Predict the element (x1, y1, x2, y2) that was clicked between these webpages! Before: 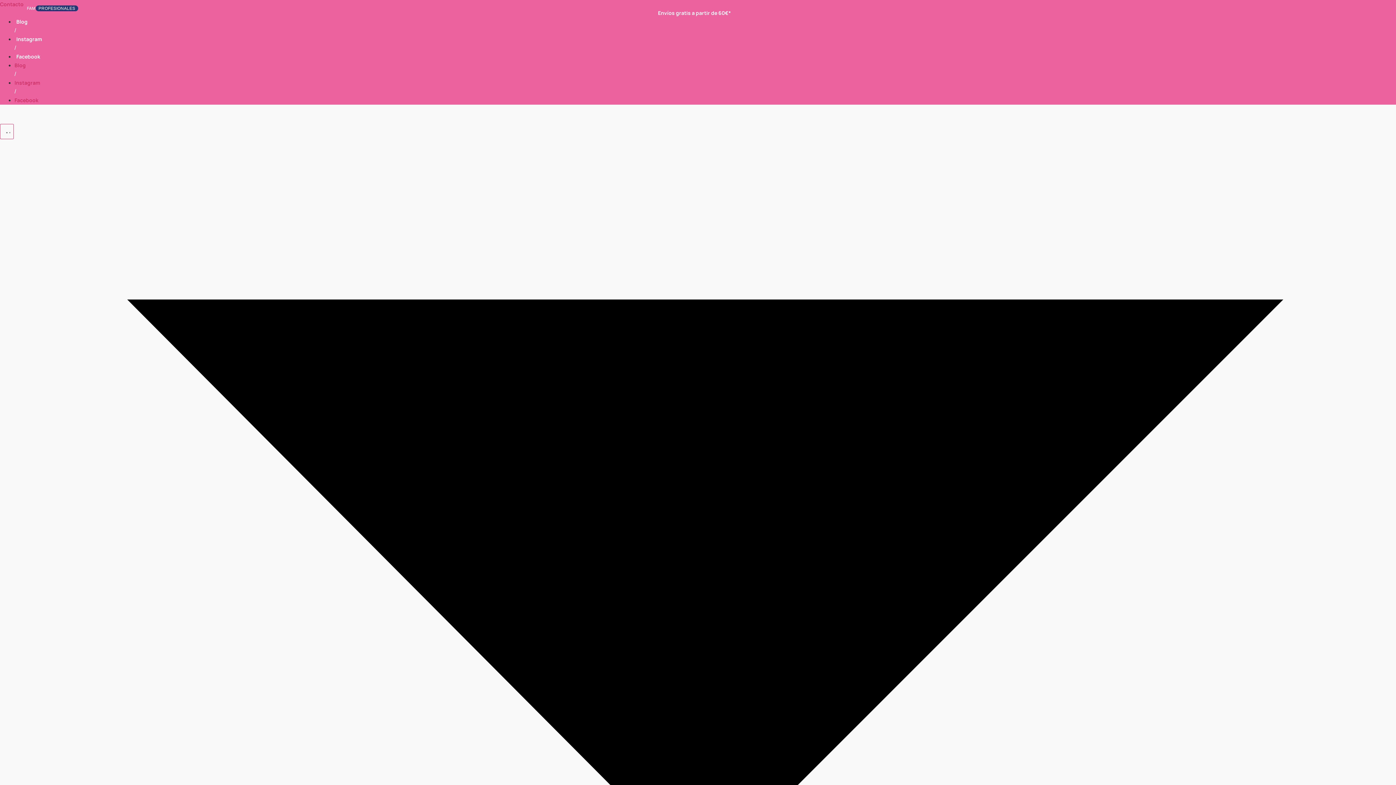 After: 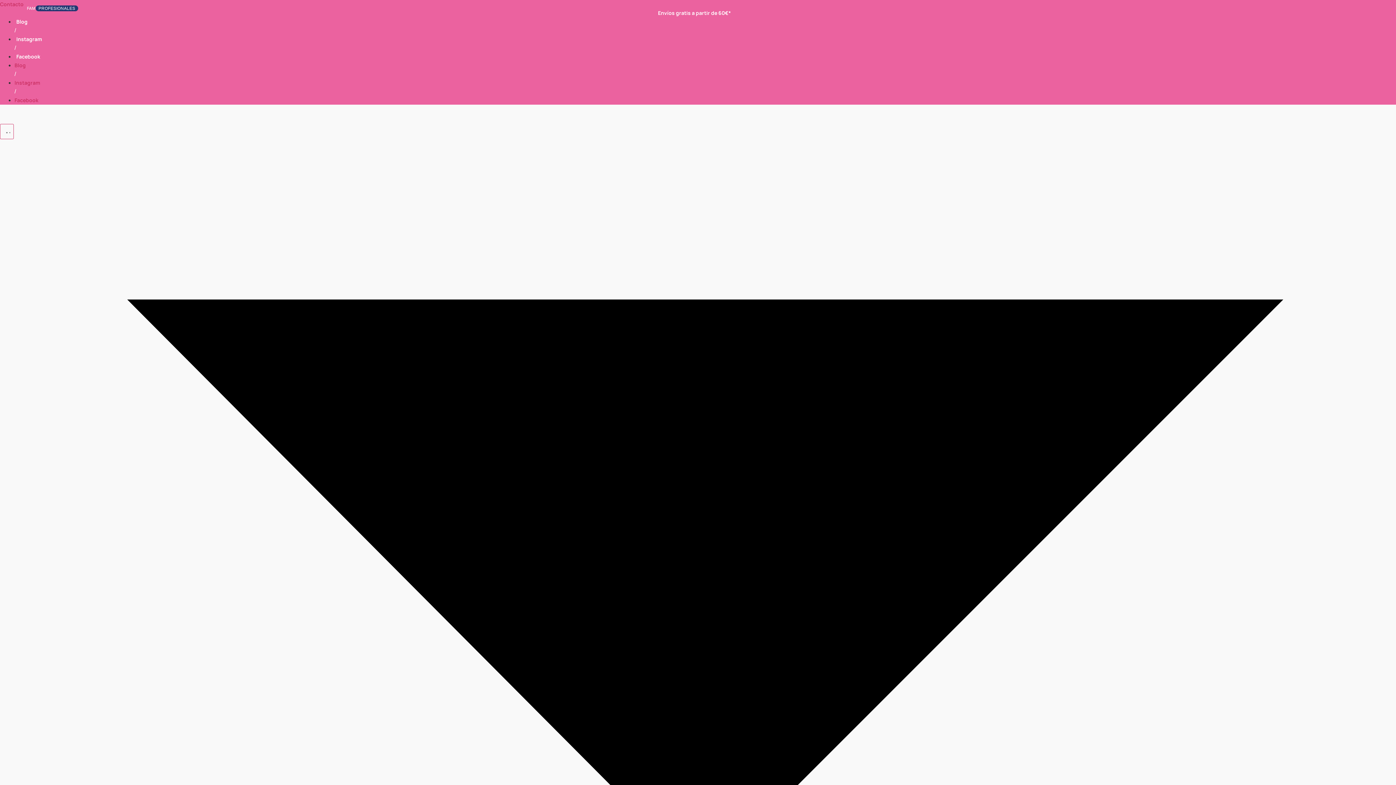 Action: bbox: (0, 114, 110, 120)